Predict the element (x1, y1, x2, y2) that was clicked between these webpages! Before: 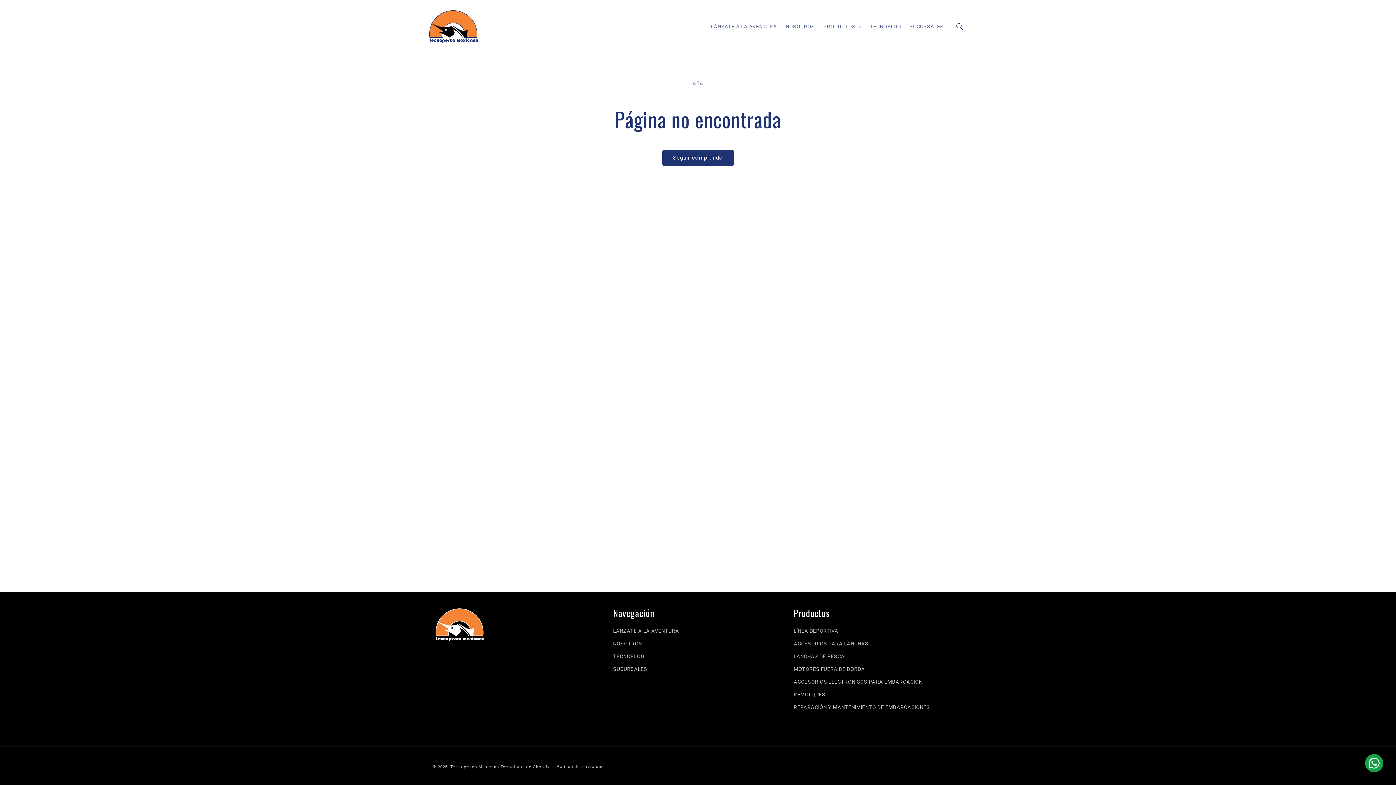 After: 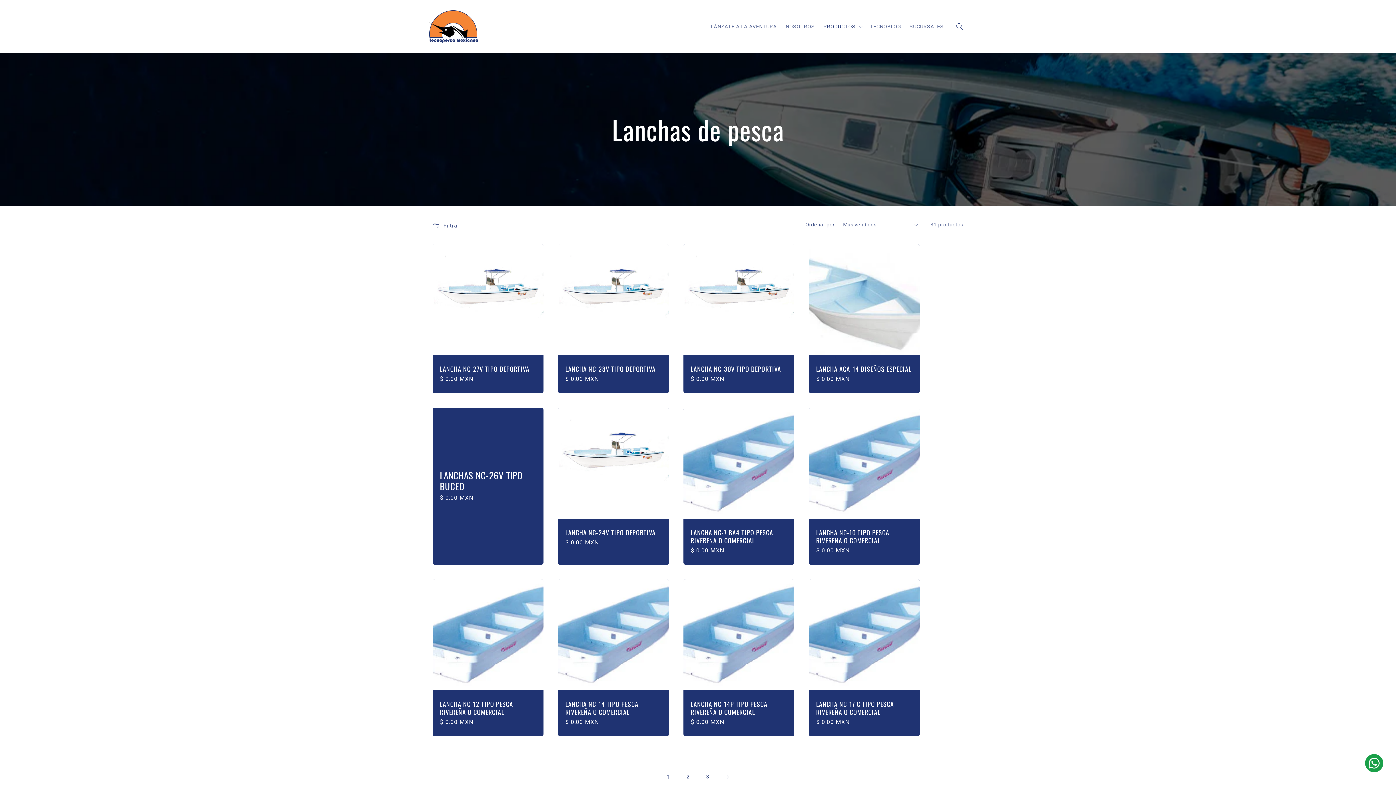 Action: label: LANCHAS DE PESCA bbox: (793, 650, 845, 663)